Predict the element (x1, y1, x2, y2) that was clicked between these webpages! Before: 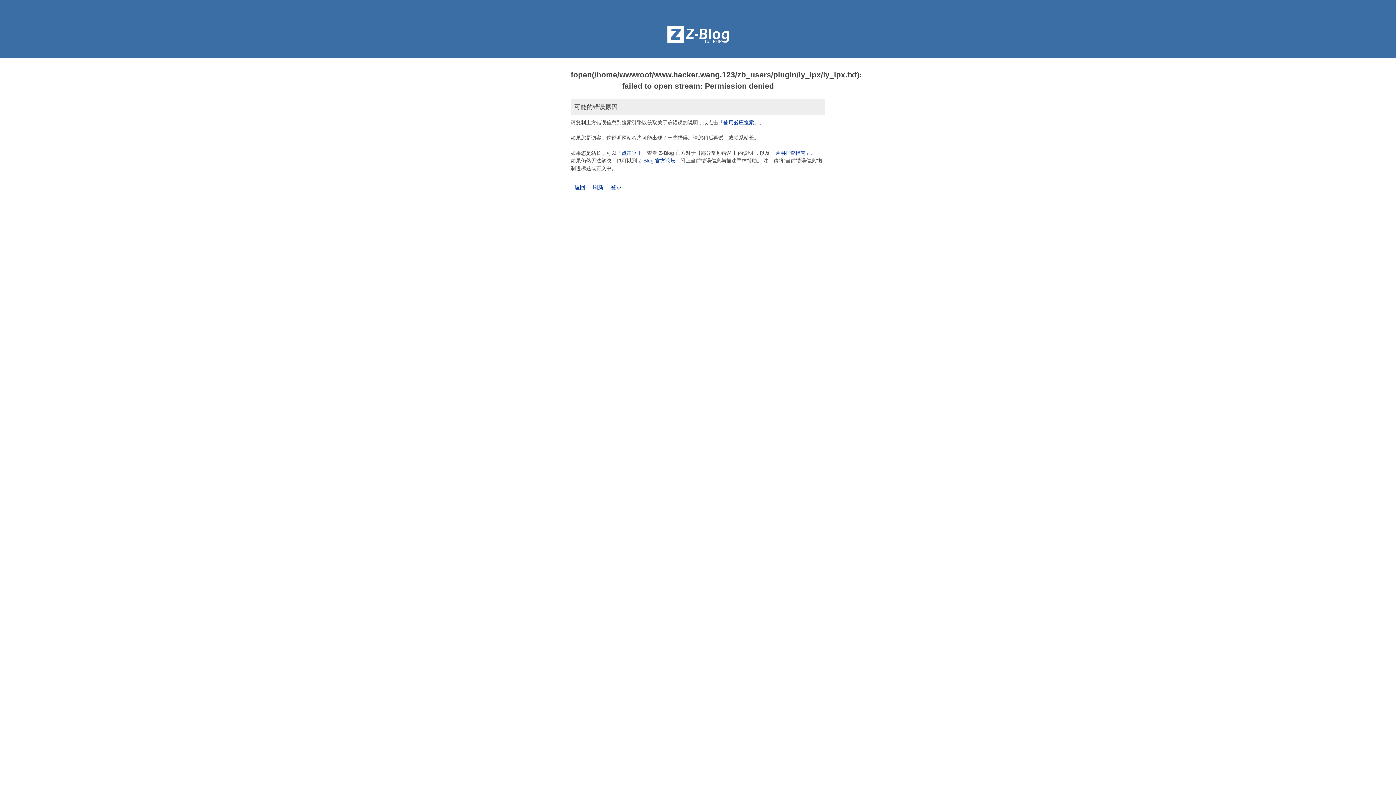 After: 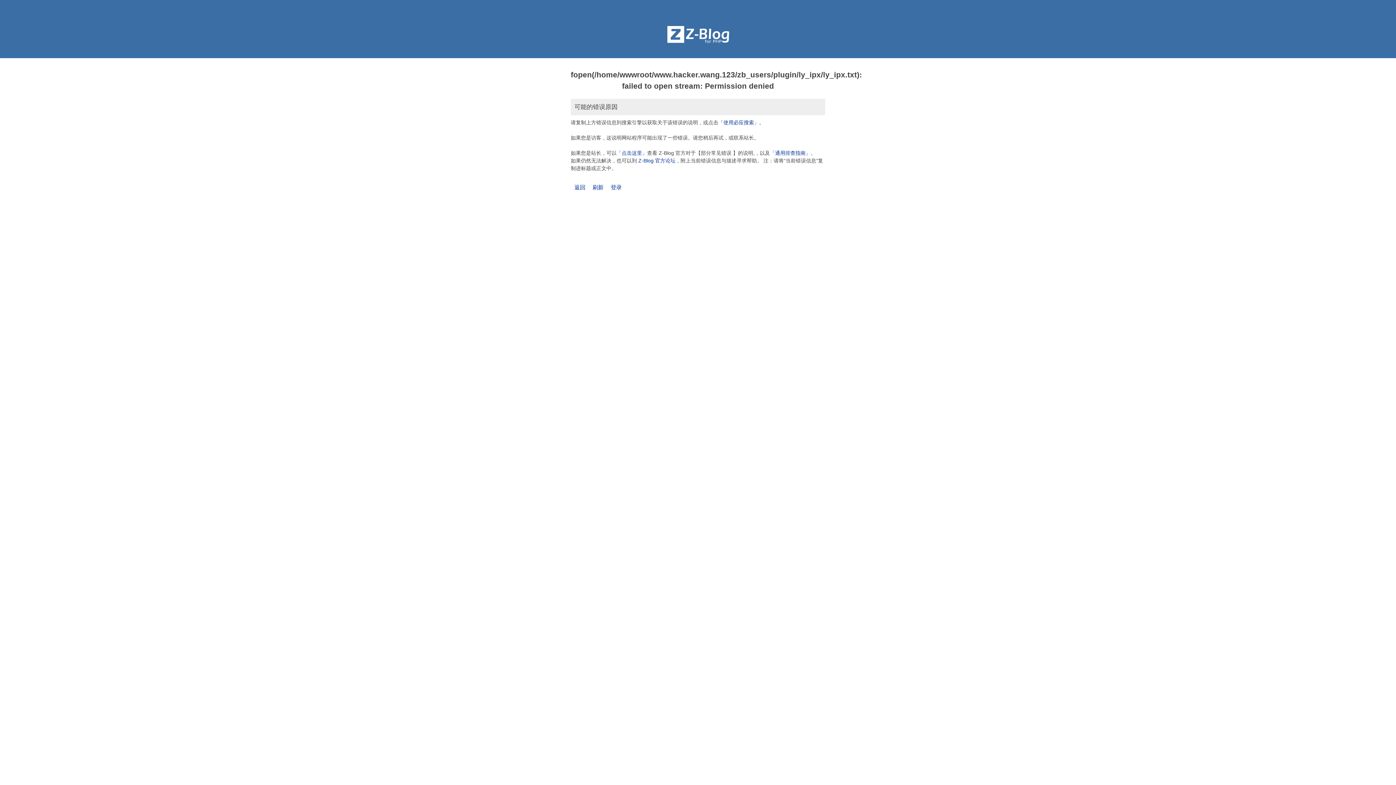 Action: bbox: (610, 184, 621, 190) label: 登录